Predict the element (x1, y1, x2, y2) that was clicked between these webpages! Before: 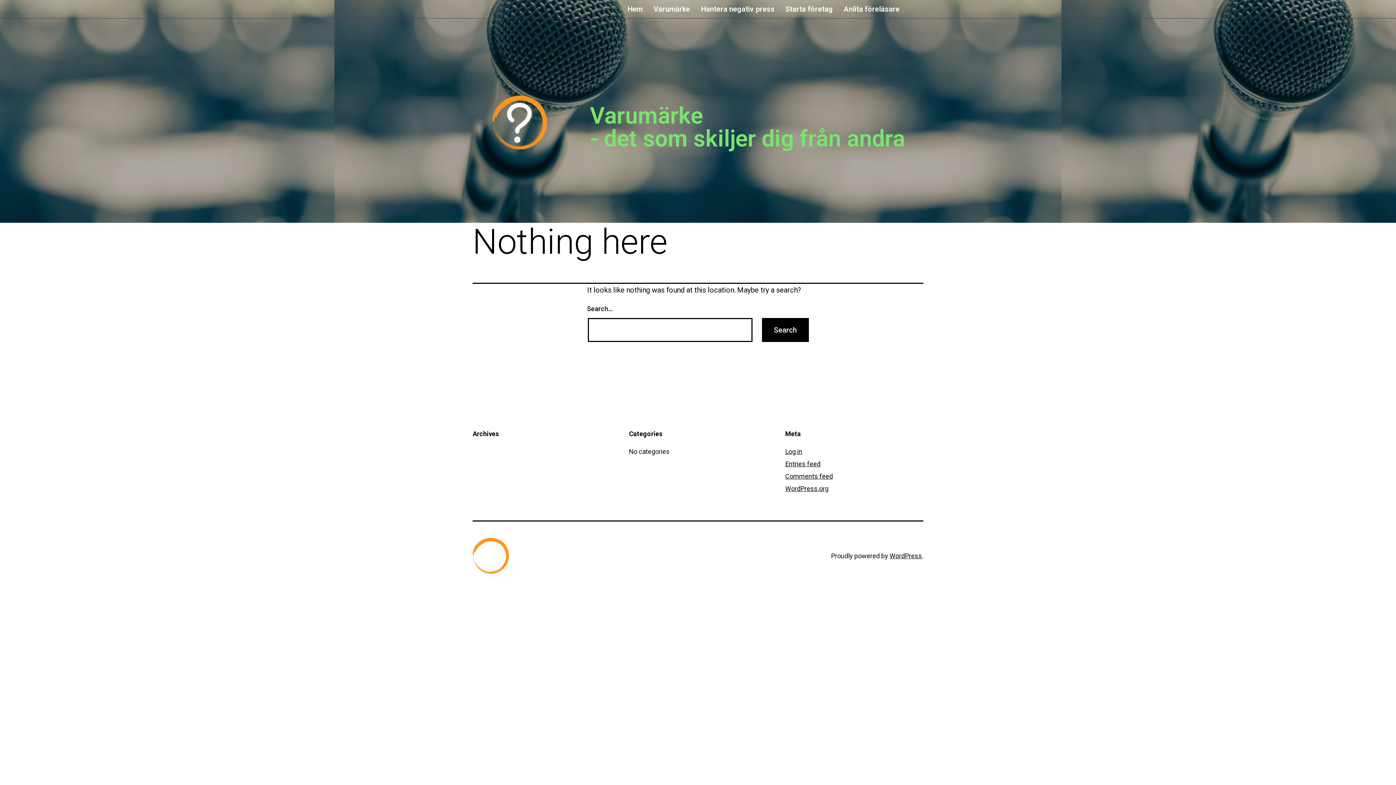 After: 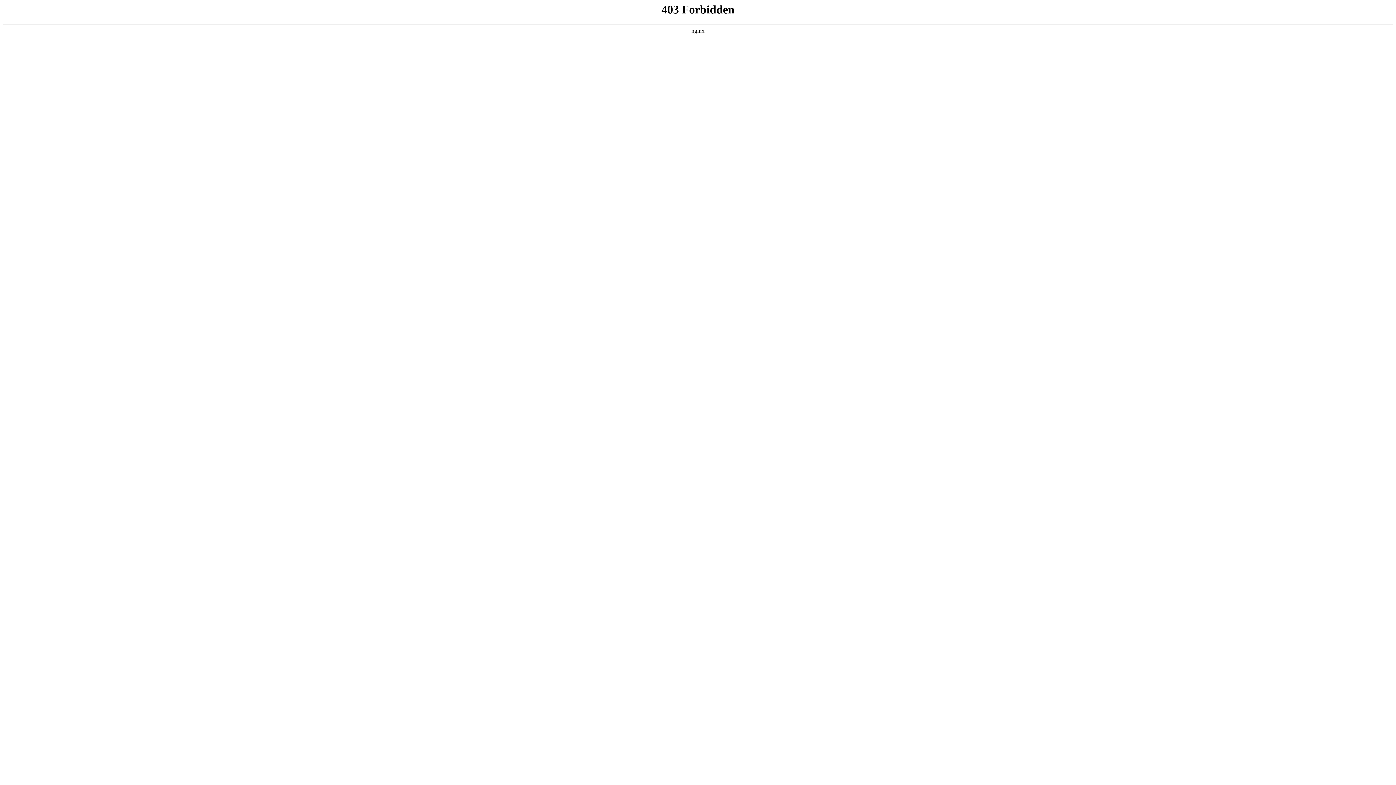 Action: label: WordPress bbox: (889, 552, 922, 560)